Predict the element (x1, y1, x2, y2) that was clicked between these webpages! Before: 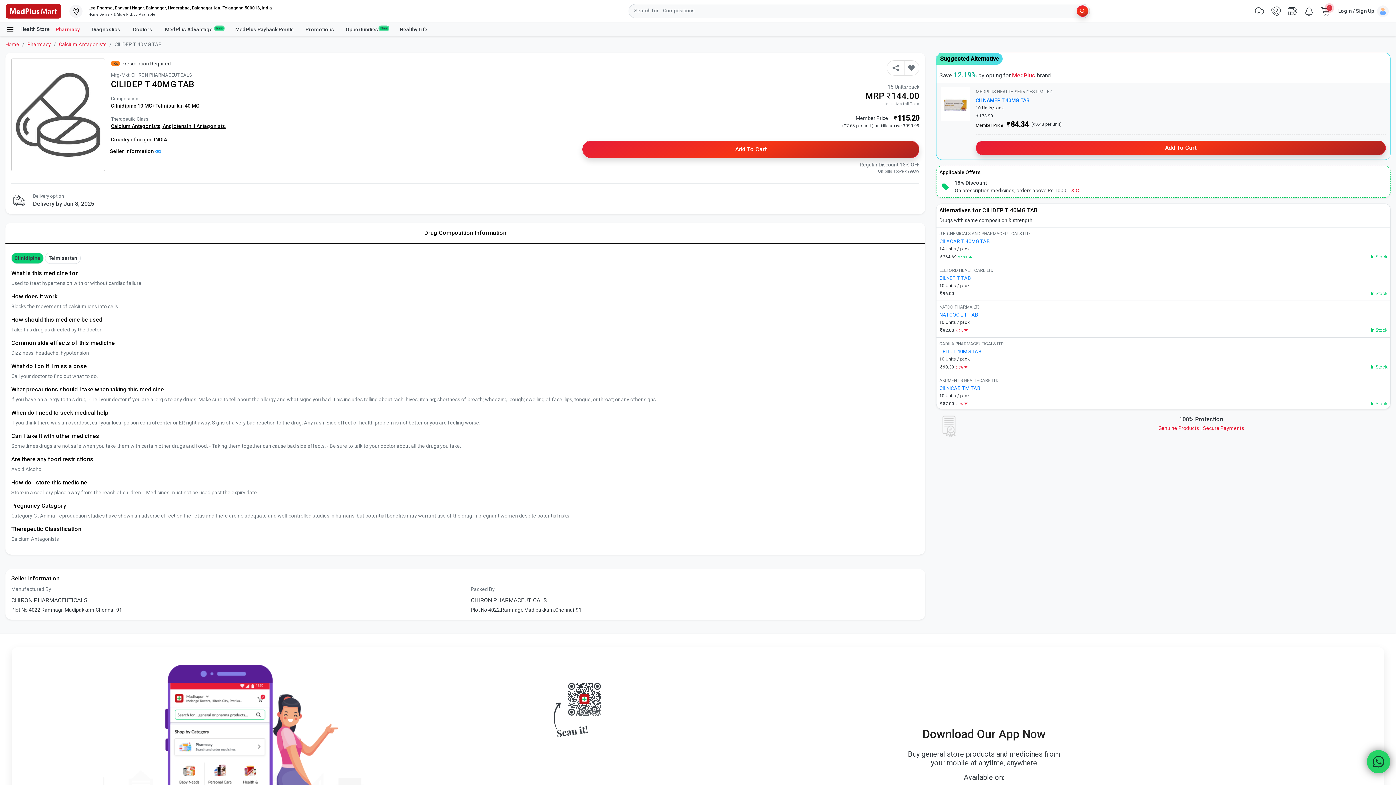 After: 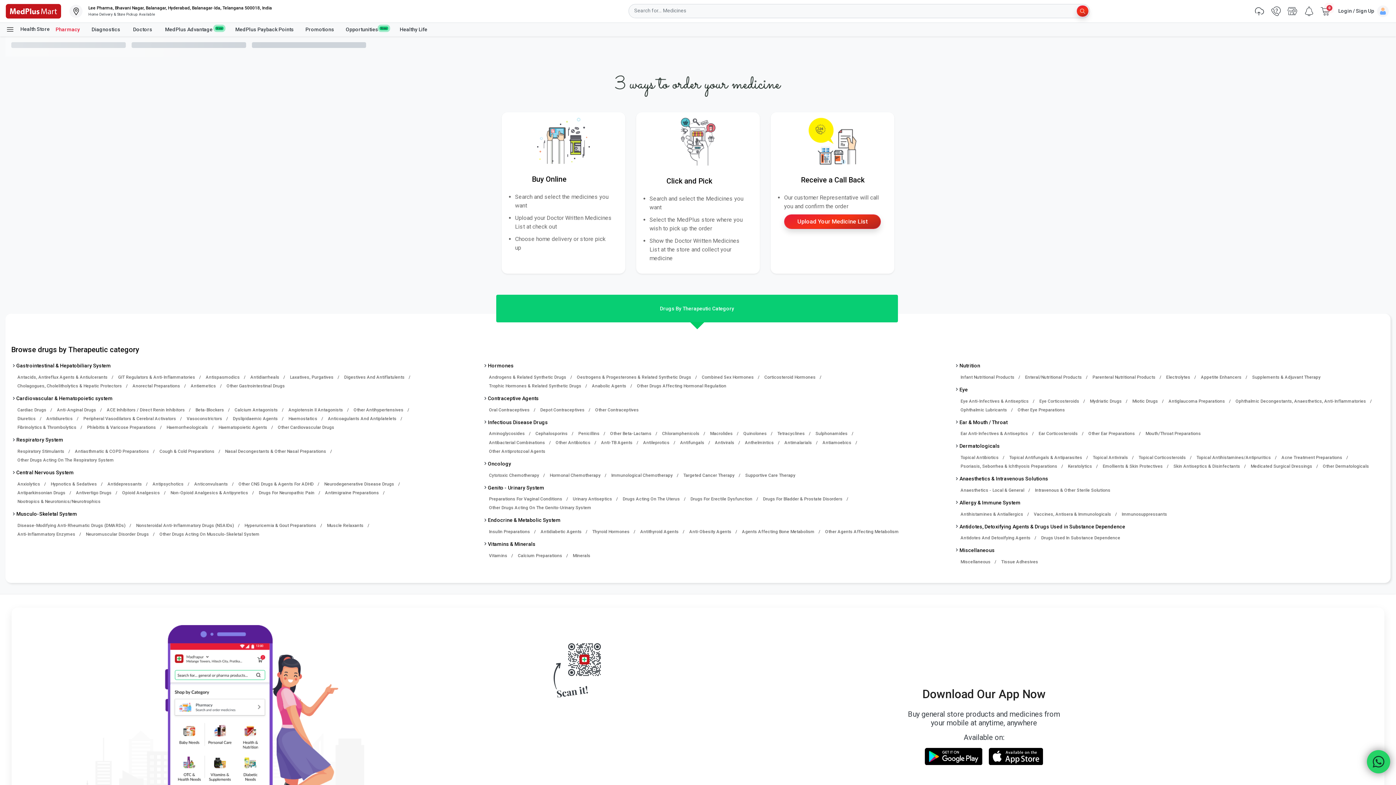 Action: bbox: (27, 41, 50, 47) label: Pharmacy